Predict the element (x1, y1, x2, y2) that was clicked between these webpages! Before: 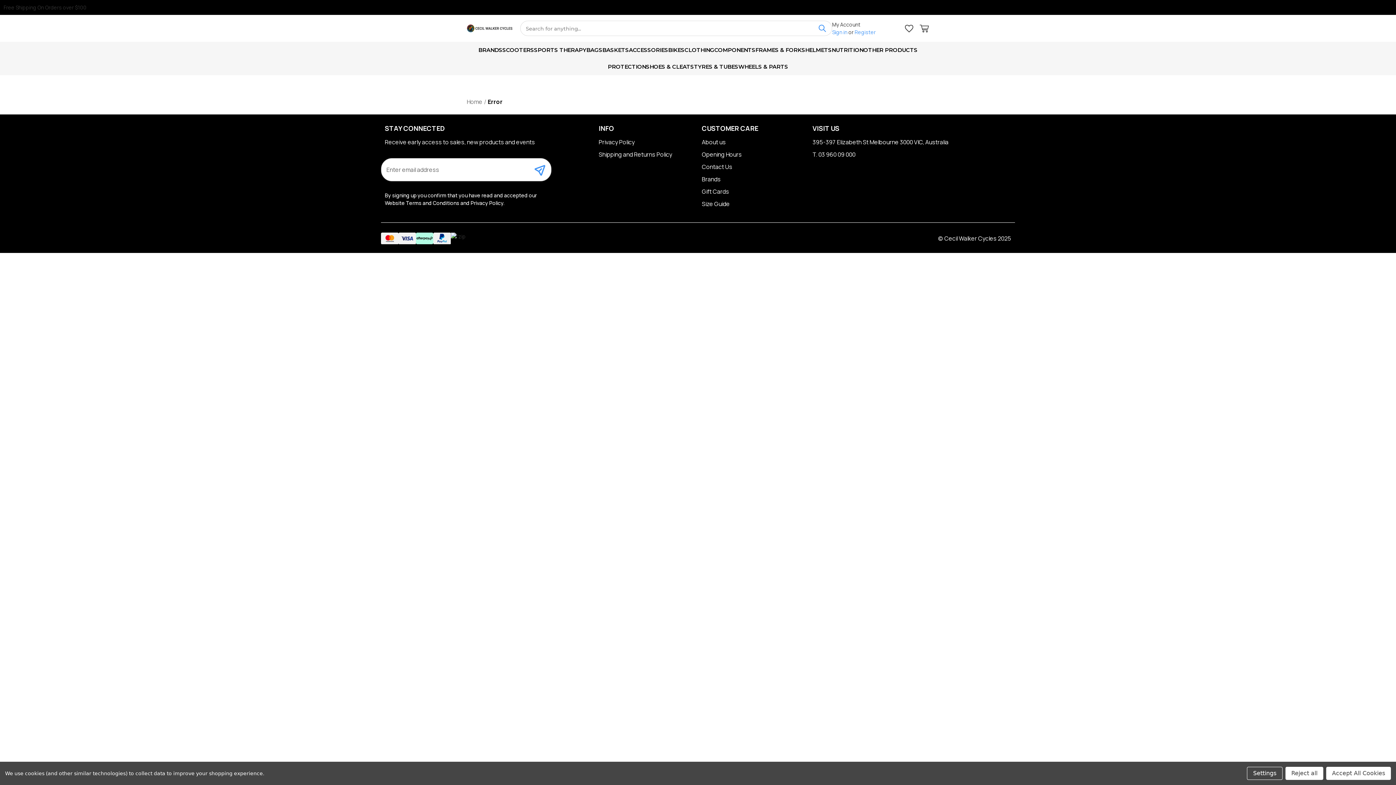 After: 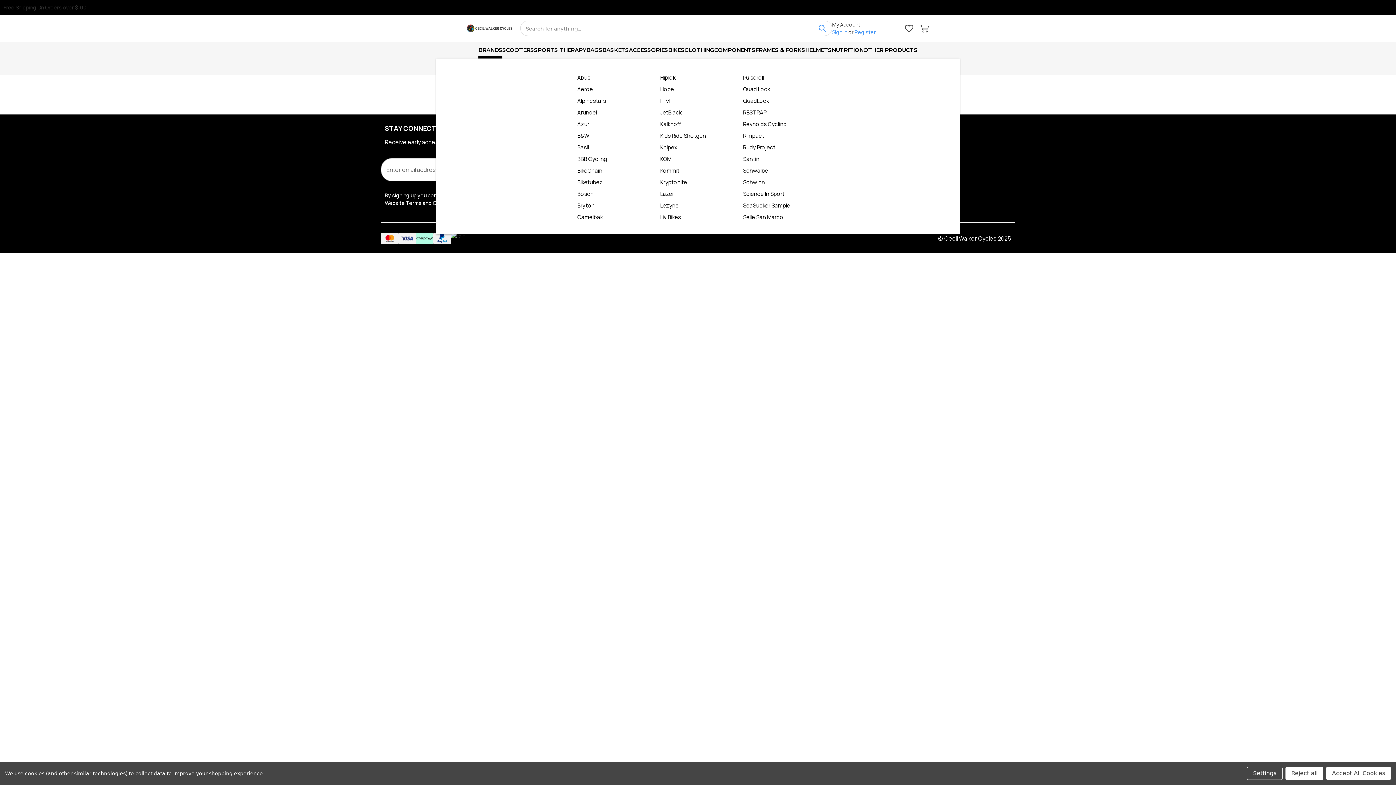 Action: label: brands bbox: (478, 41, 502, 58)